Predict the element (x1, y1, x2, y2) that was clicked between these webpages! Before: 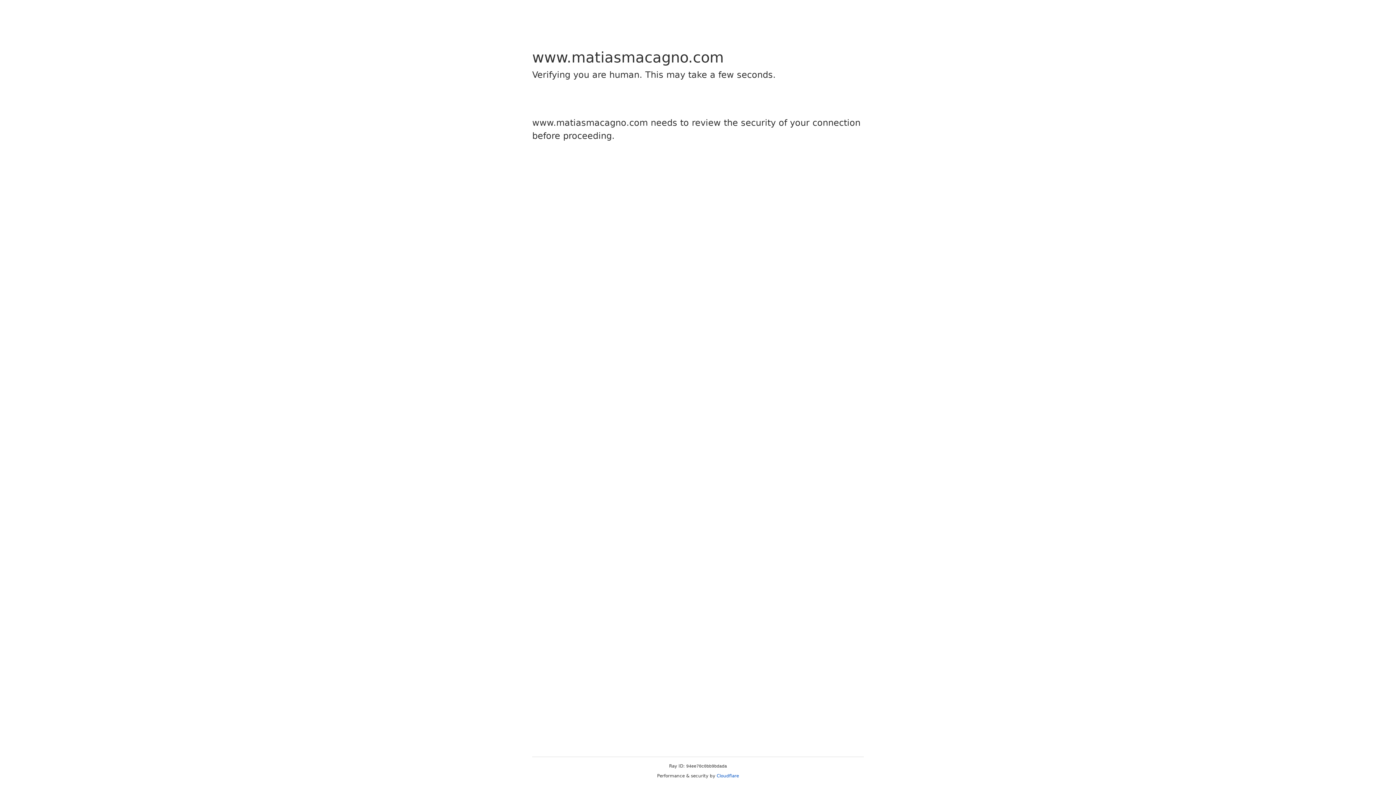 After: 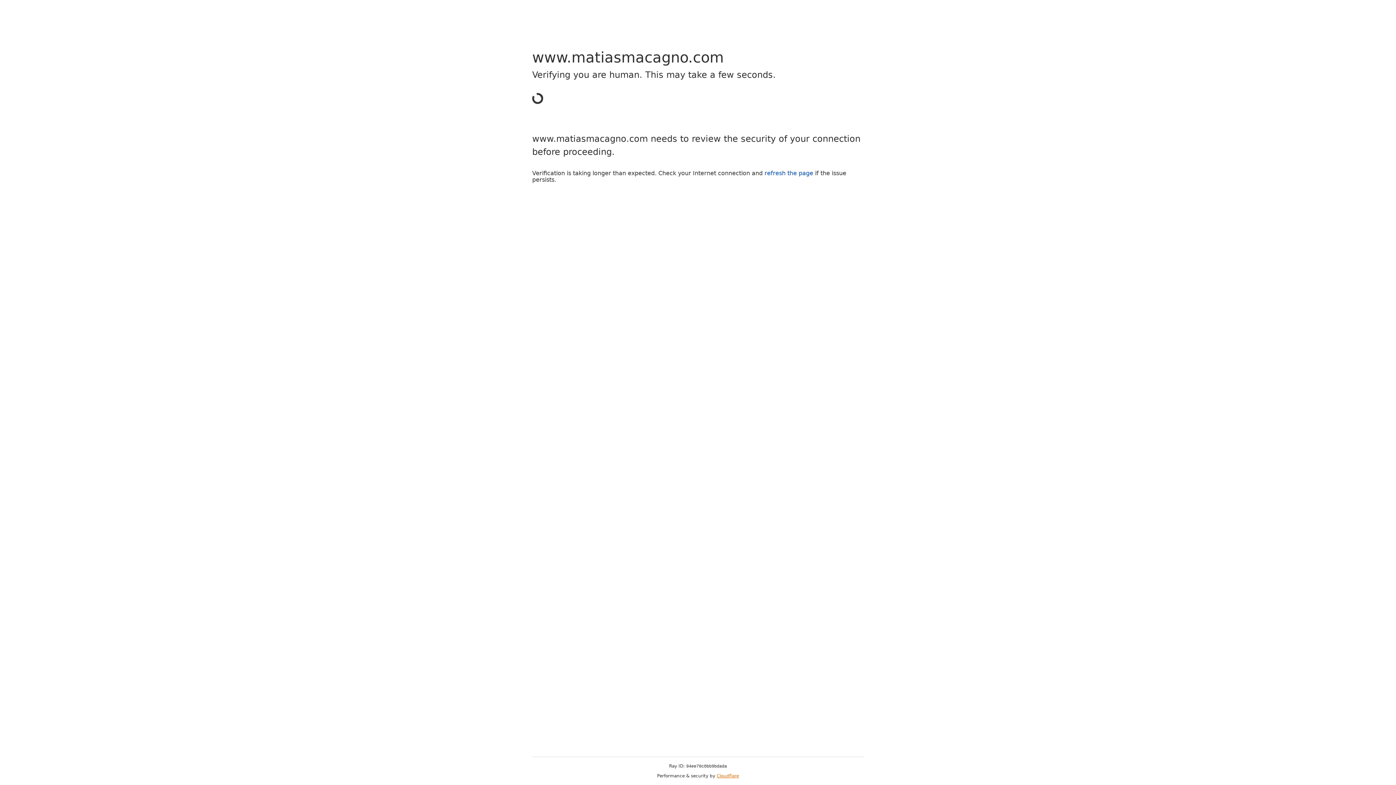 Action: label: Cloudflare bbox: (716, 773, 739, 778)